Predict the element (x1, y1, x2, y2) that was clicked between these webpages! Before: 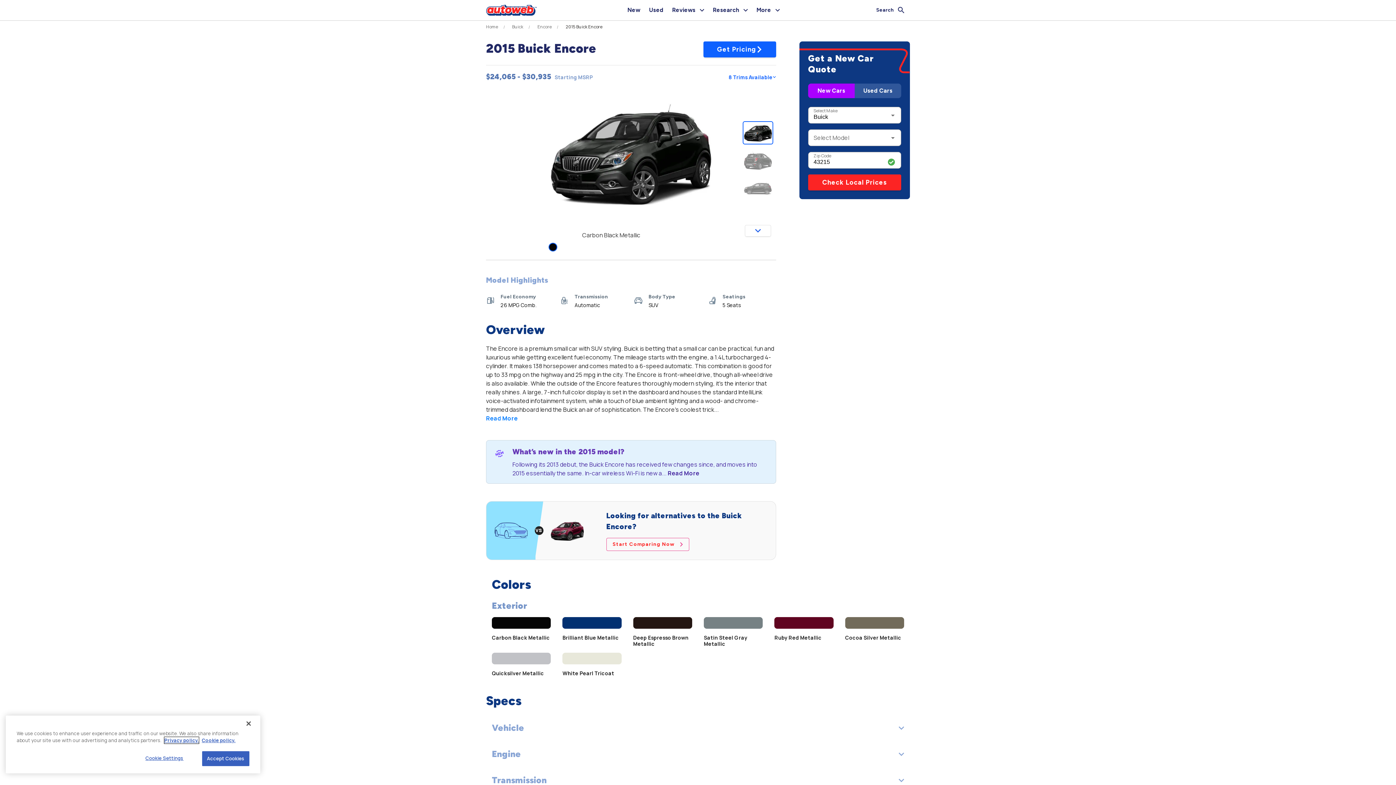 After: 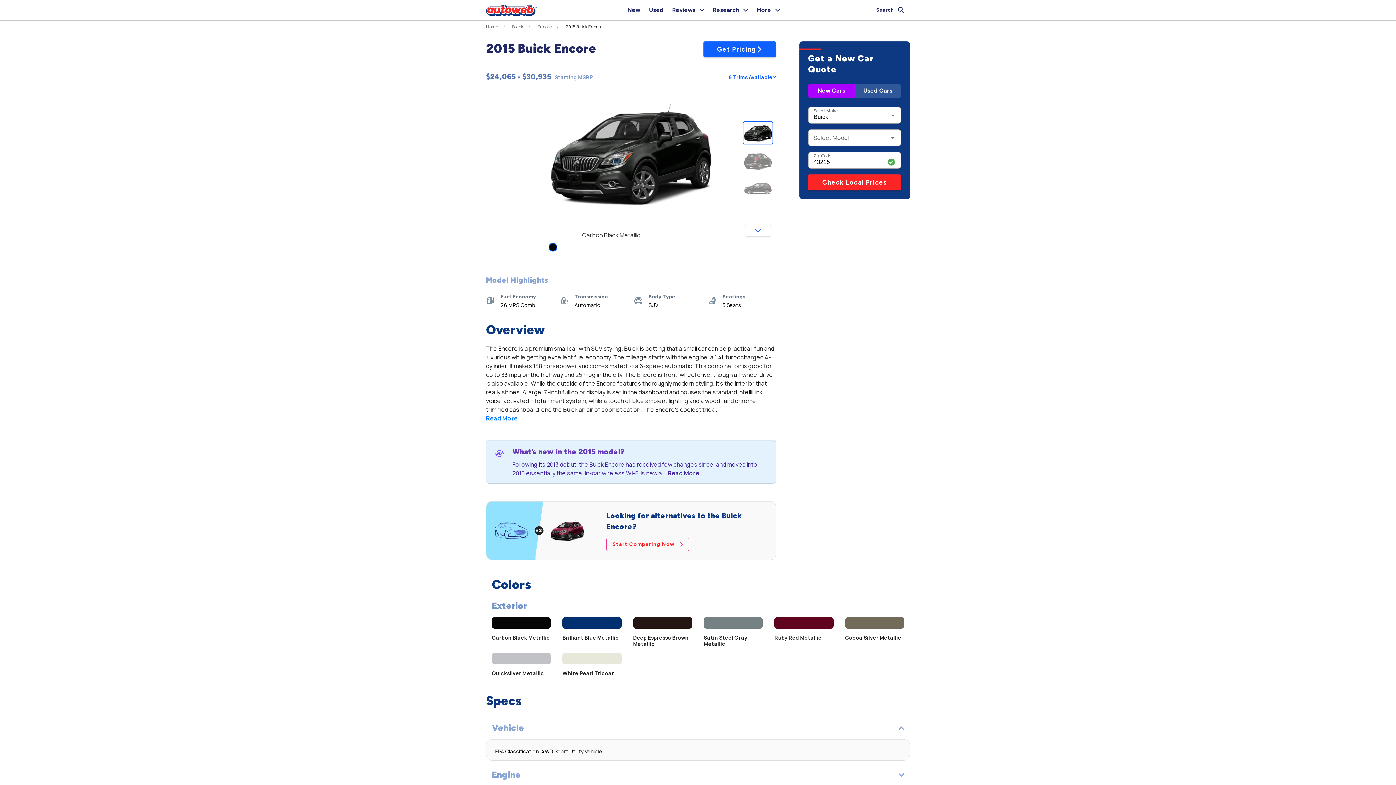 Action: label: Vehicle bbox: (486, 717, 910, 739)